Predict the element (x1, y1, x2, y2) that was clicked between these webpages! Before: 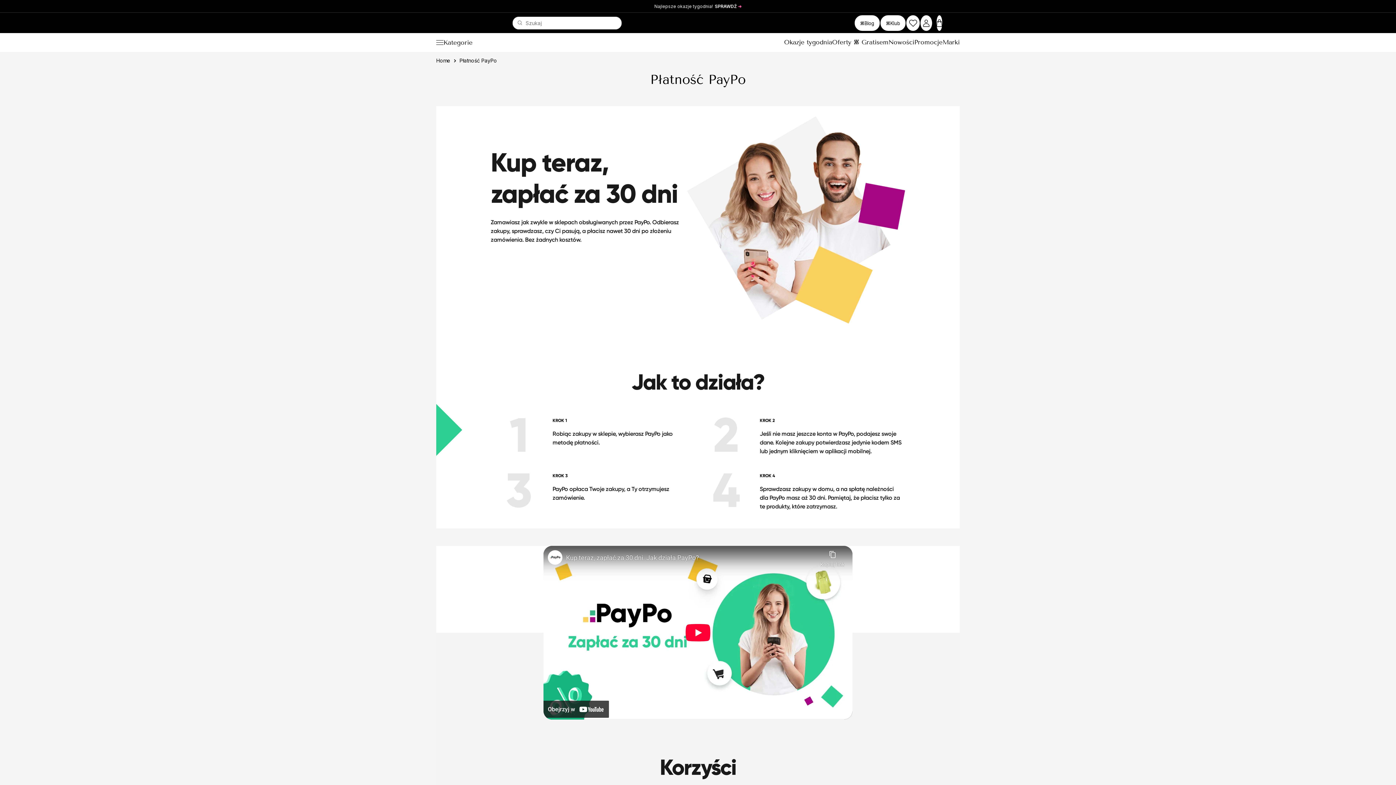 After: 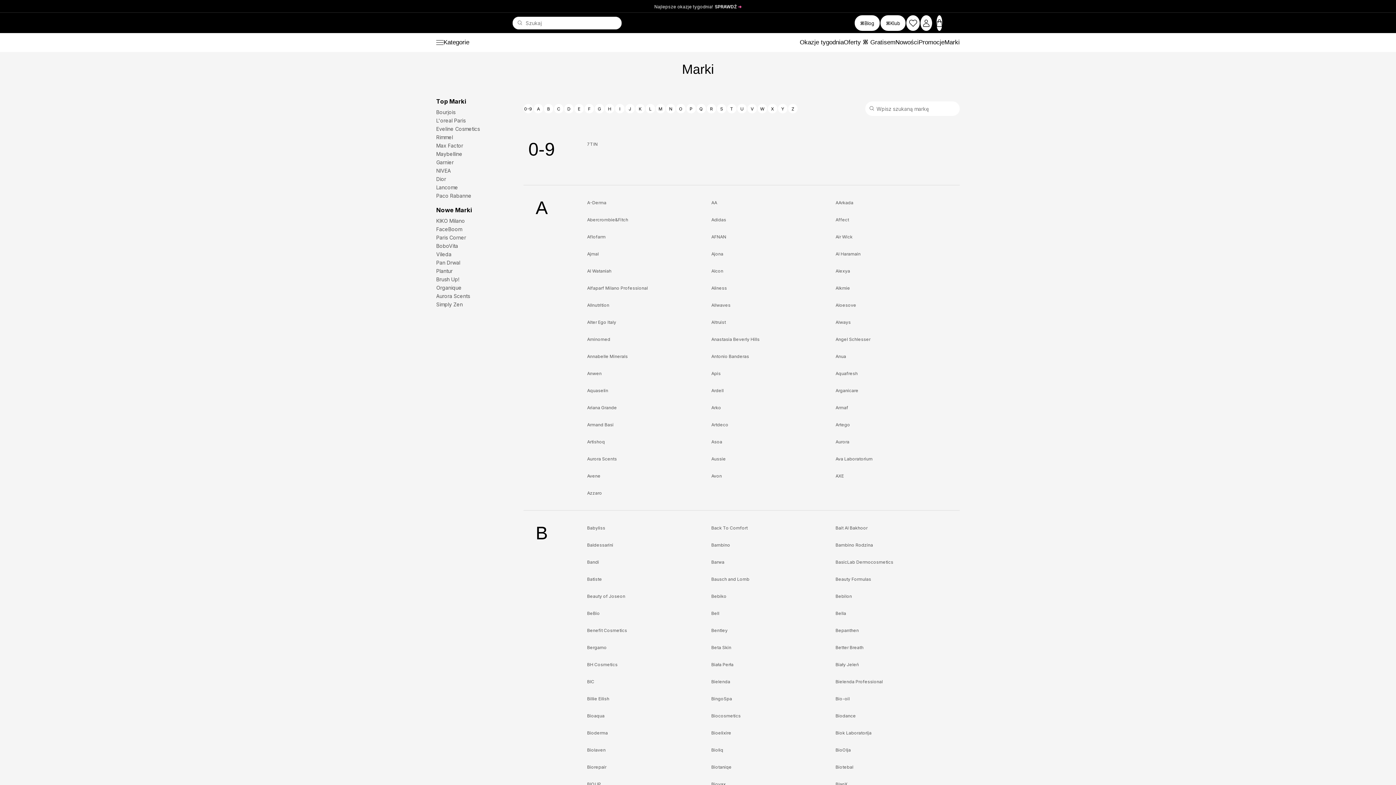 Action: bbox: (942, 38, 960, 46) label: Marki